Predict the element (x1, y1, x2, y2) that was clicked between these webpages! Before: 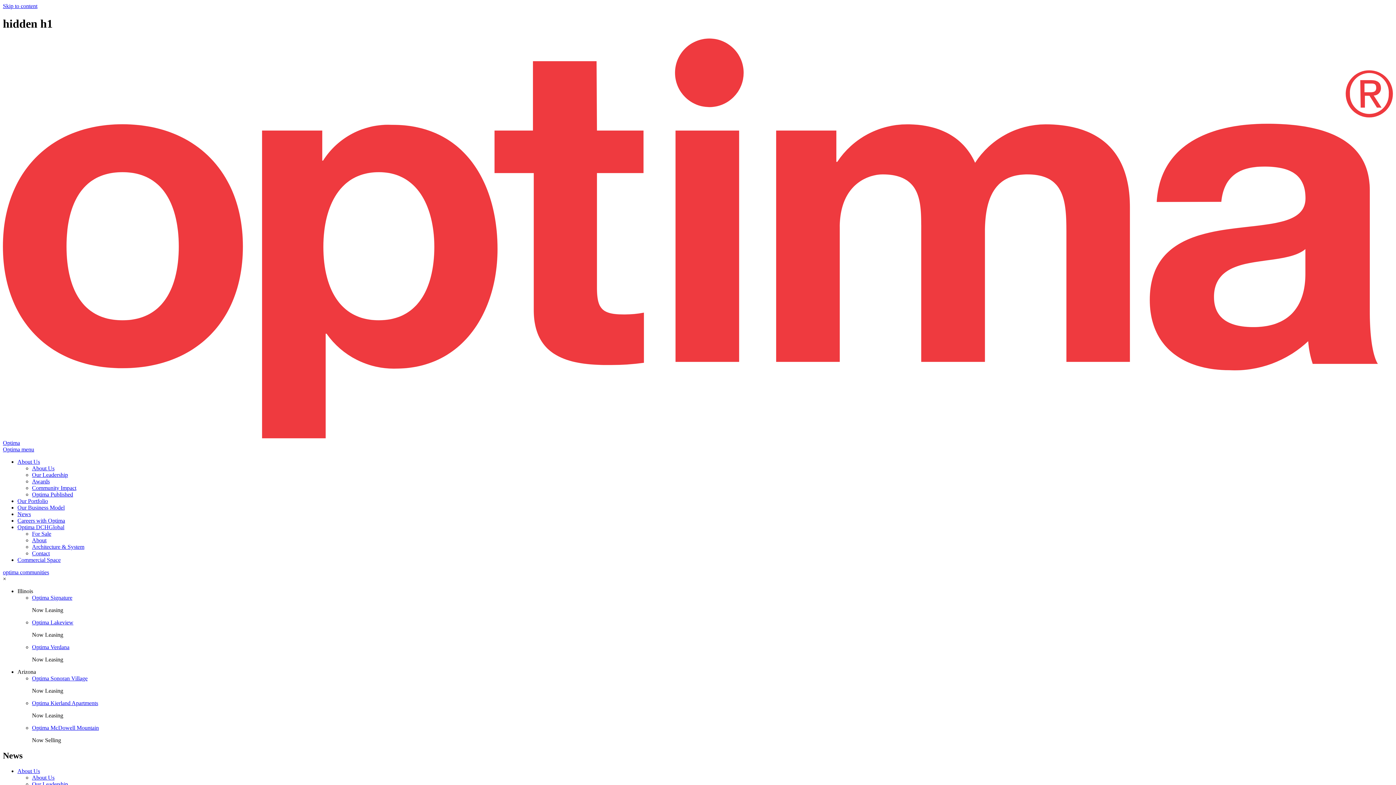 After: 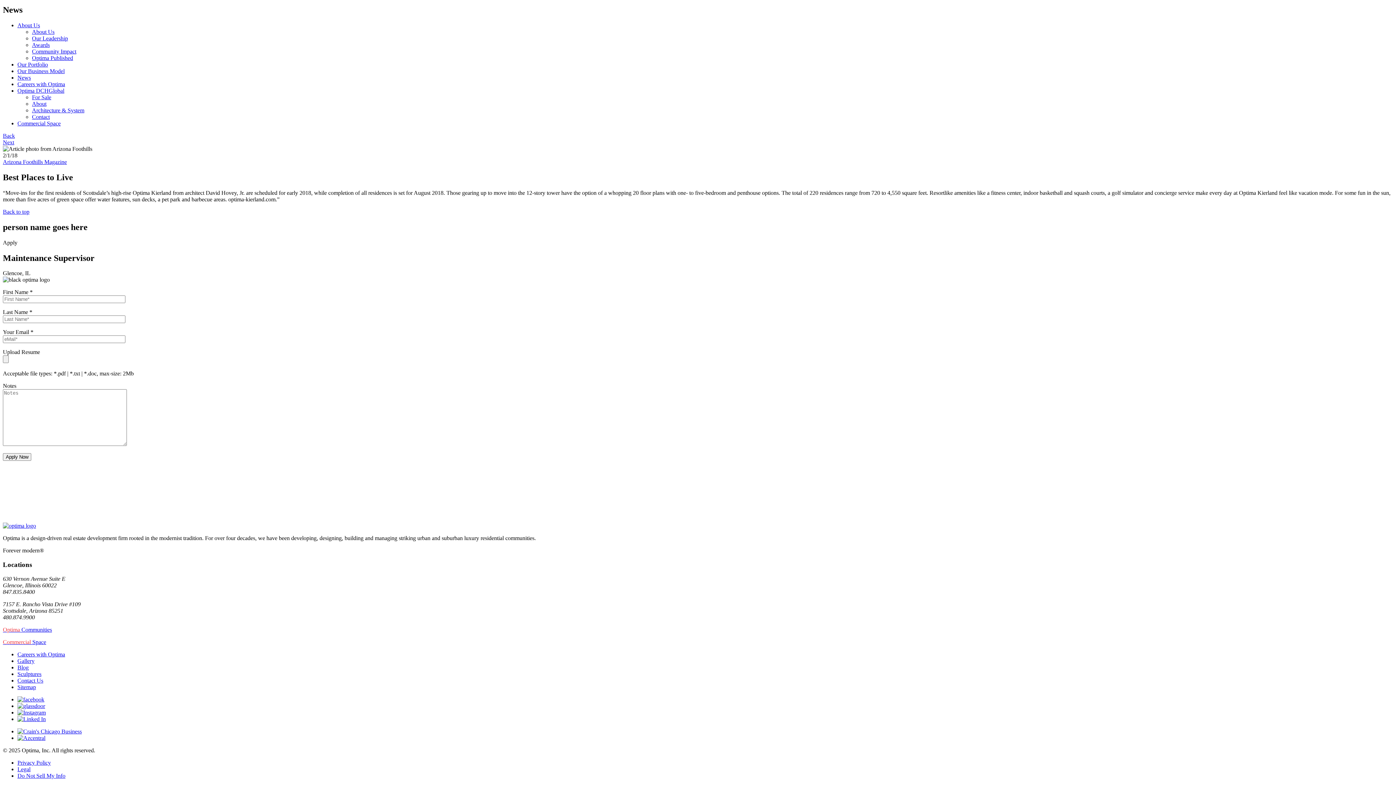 Action: bbox: (2, 2, 37, 9) label: Skip to content